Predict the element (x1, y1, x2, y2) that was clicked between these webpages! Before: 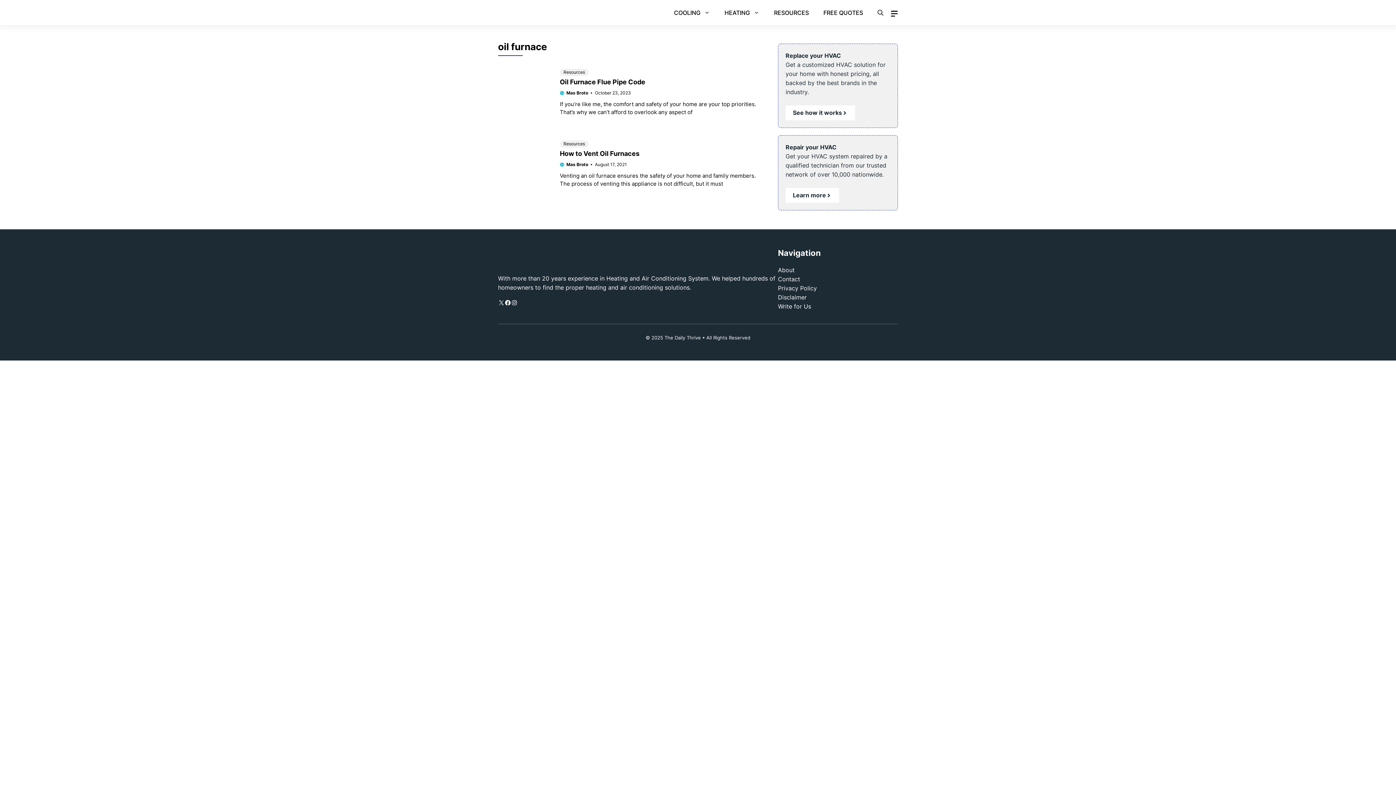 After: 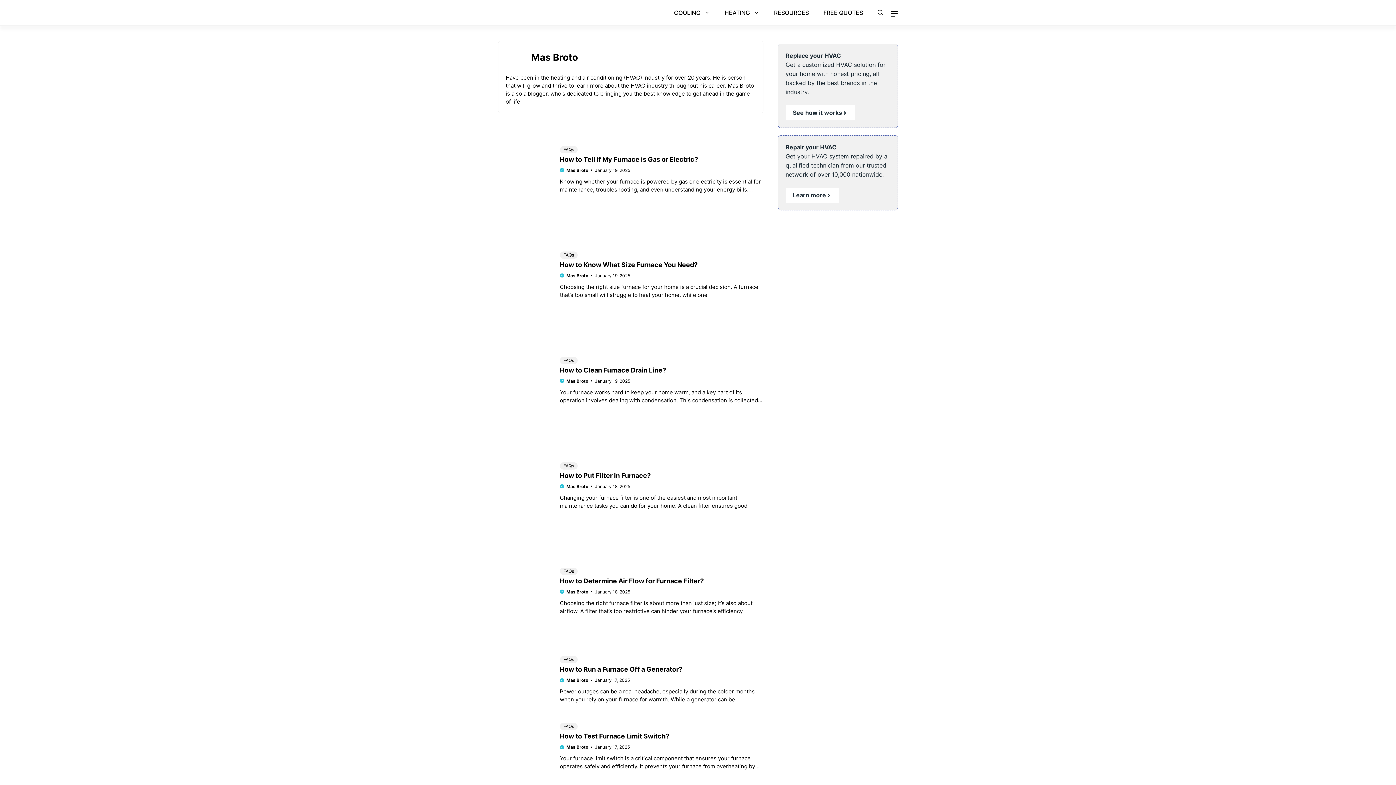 Action: label: Mas Broto bbox: (566, 90, 588, 95)